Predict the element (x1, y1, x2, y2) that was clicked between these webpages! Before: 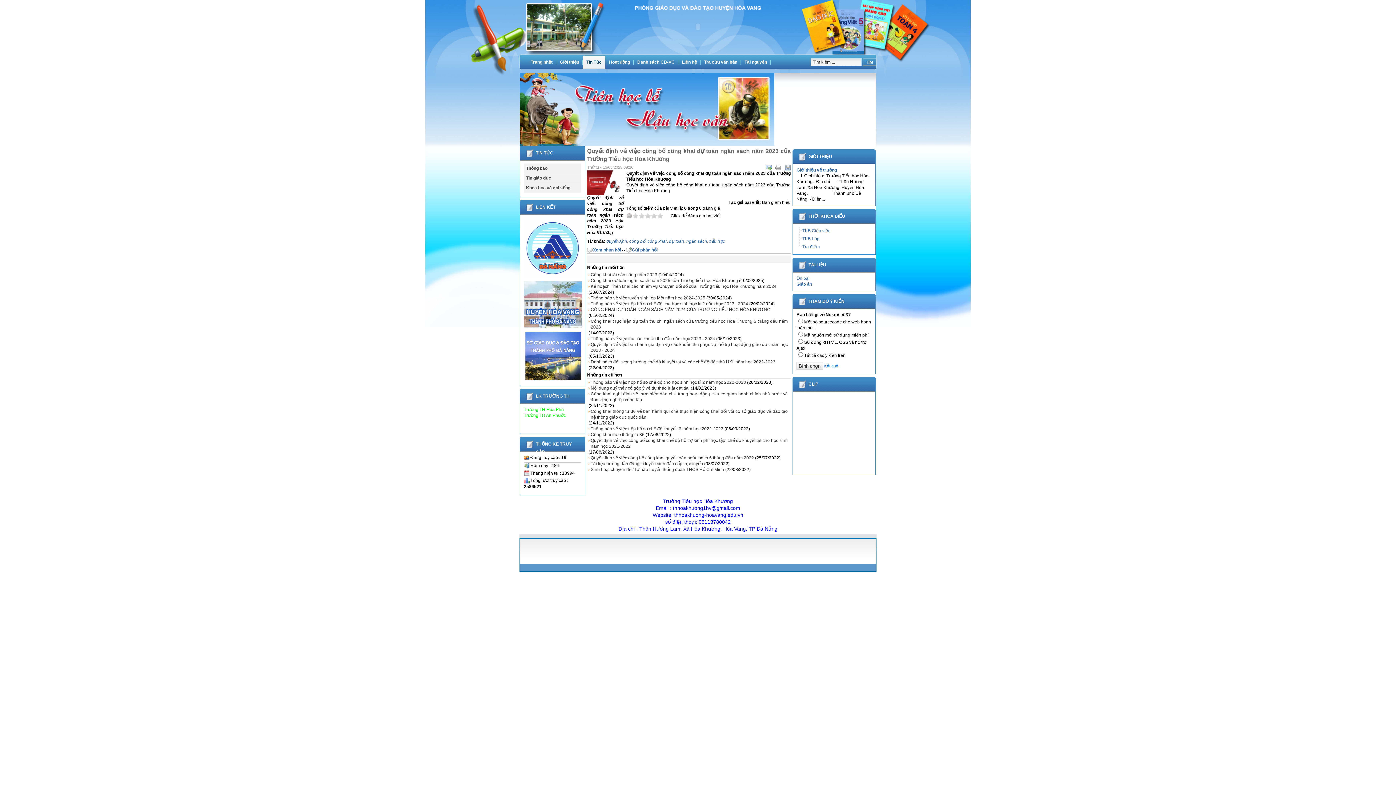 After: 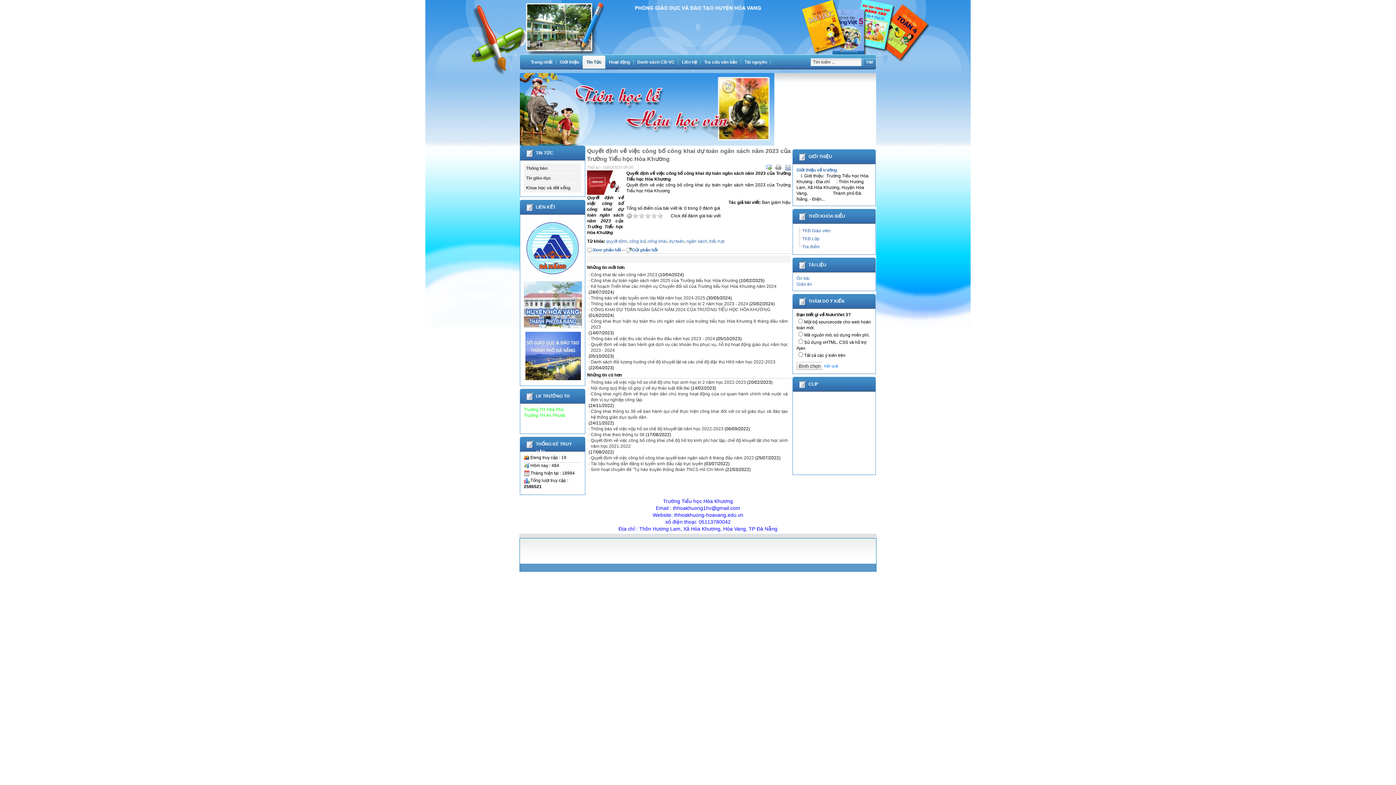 Action: bbox: (524, 407, 564, 412) label: Trường TH Hòa Phú